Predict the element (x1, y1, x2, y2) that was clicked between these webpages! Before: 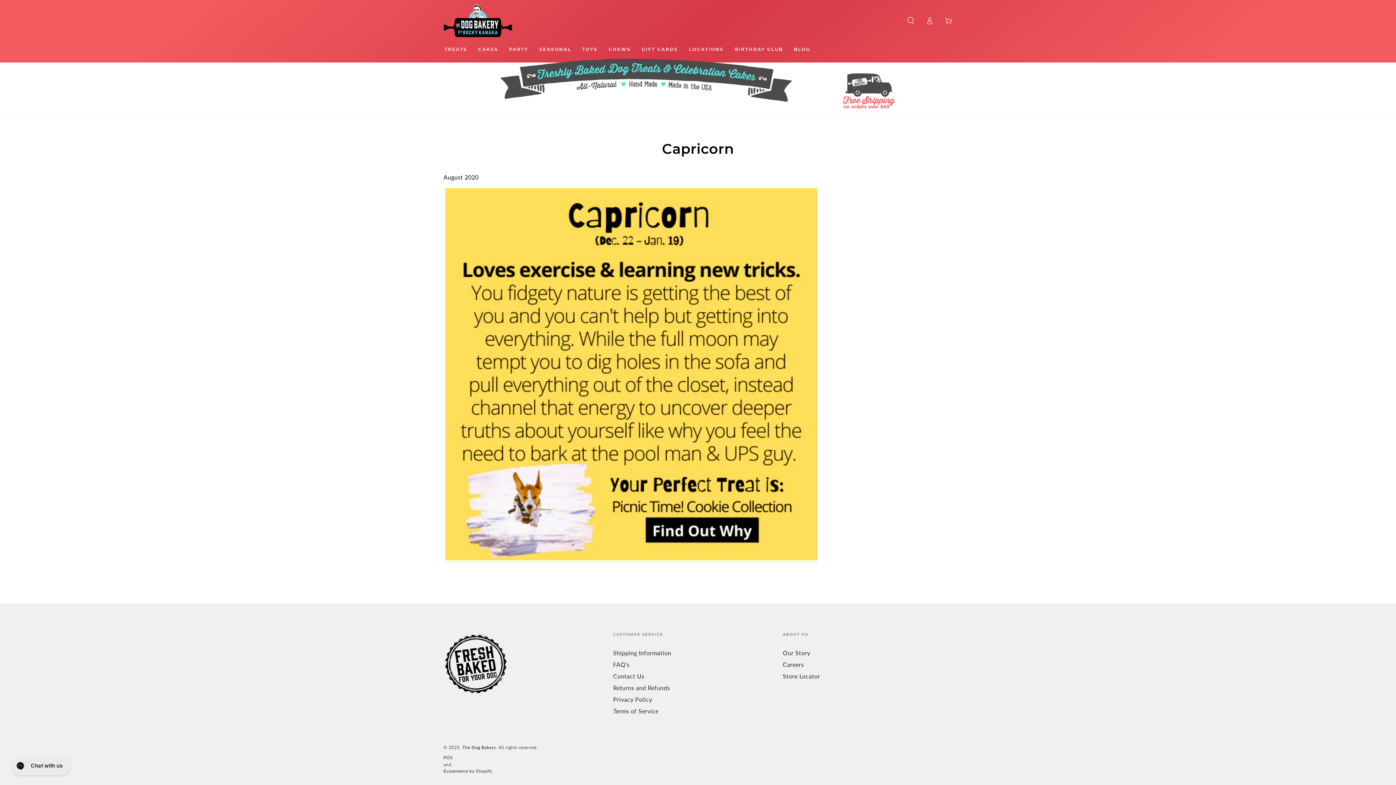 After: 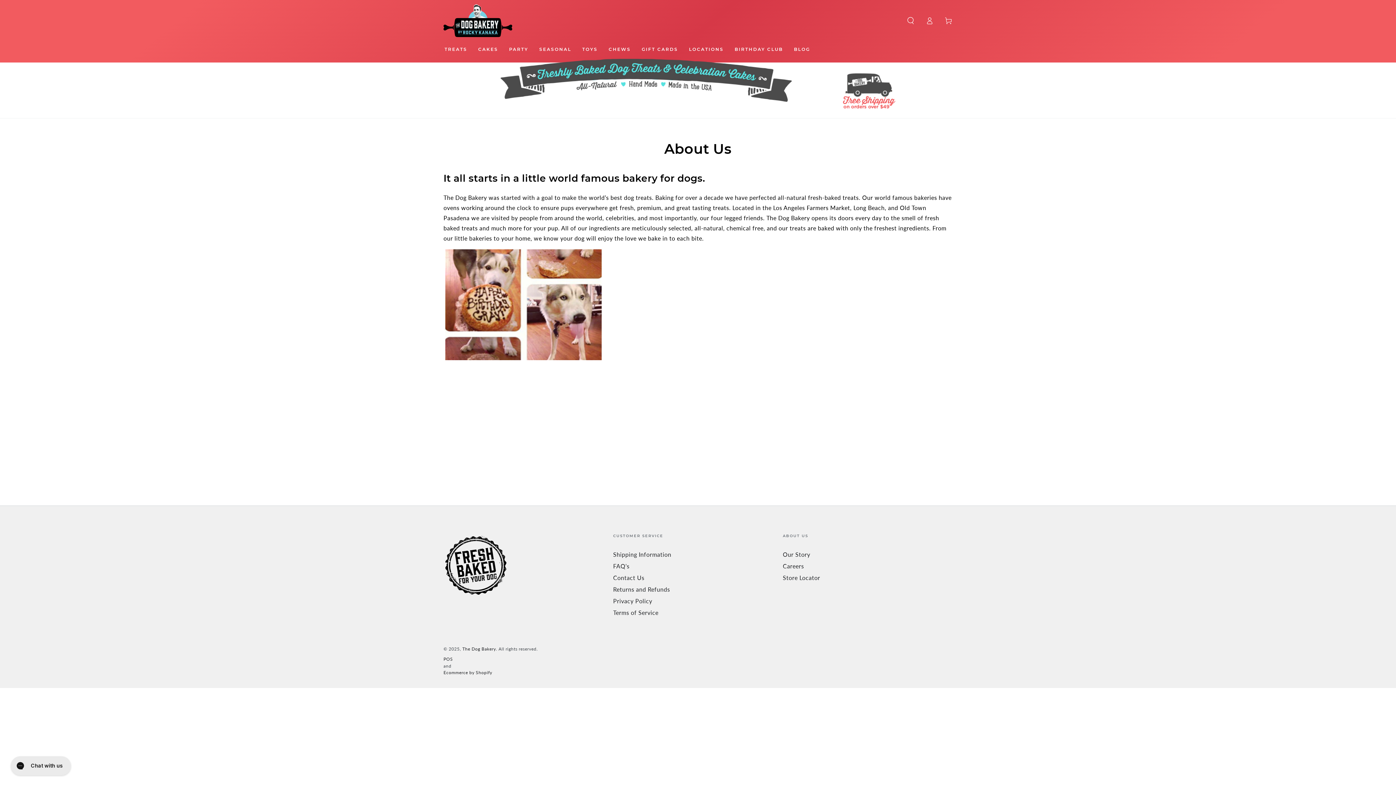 Action: bbox: (783, 649, 810, 656) label: Our Story